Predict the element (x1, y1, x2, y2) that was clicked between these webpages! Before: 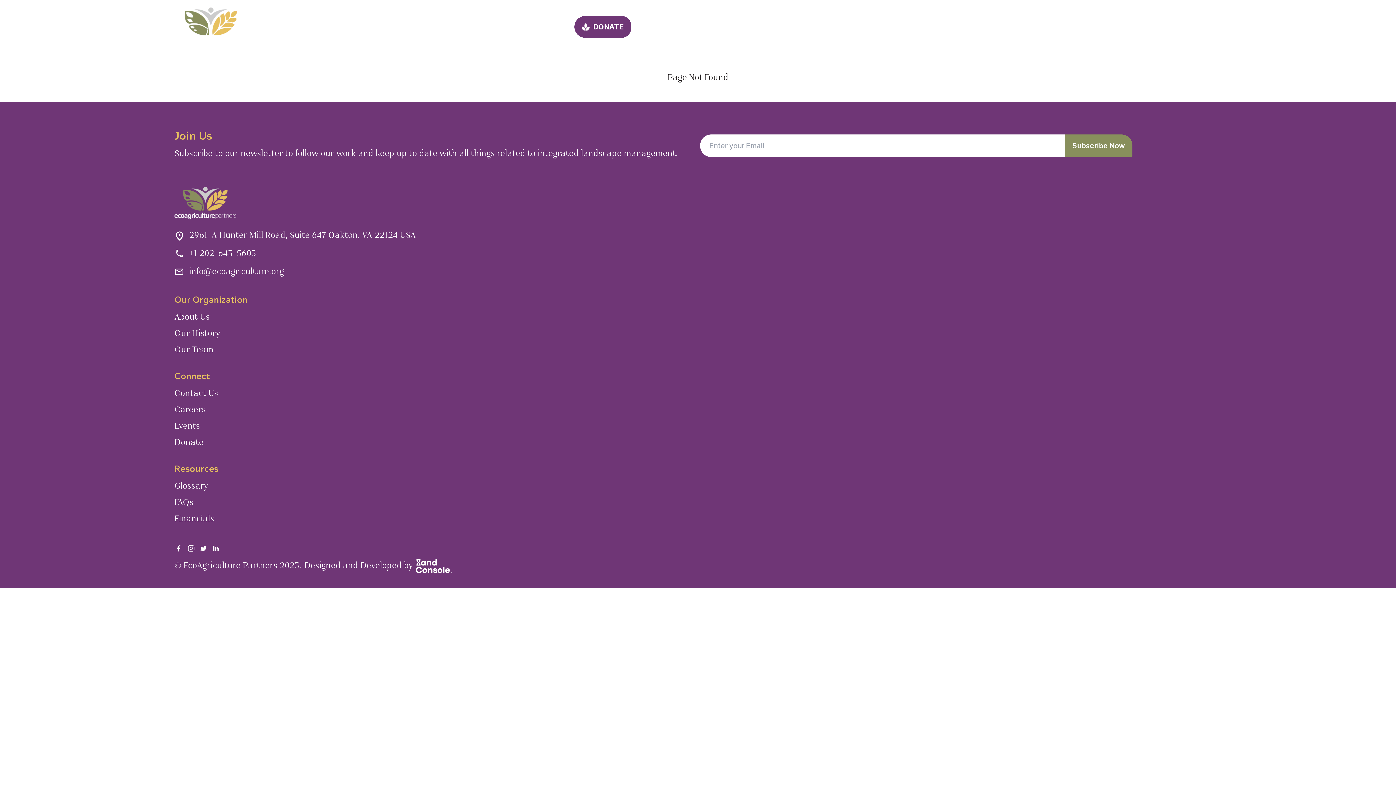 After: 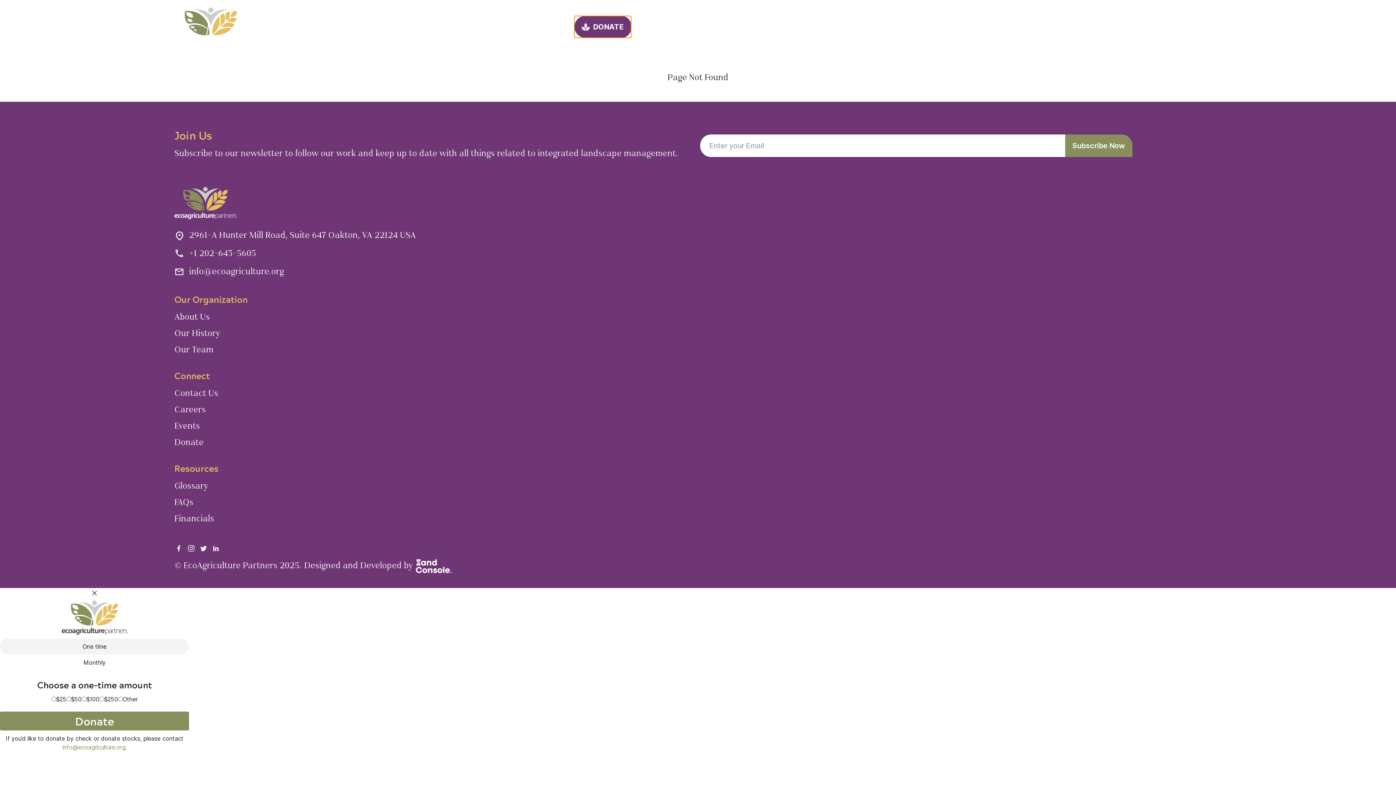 Action: bbox: (574, 16, 631, 37) label: DONATE